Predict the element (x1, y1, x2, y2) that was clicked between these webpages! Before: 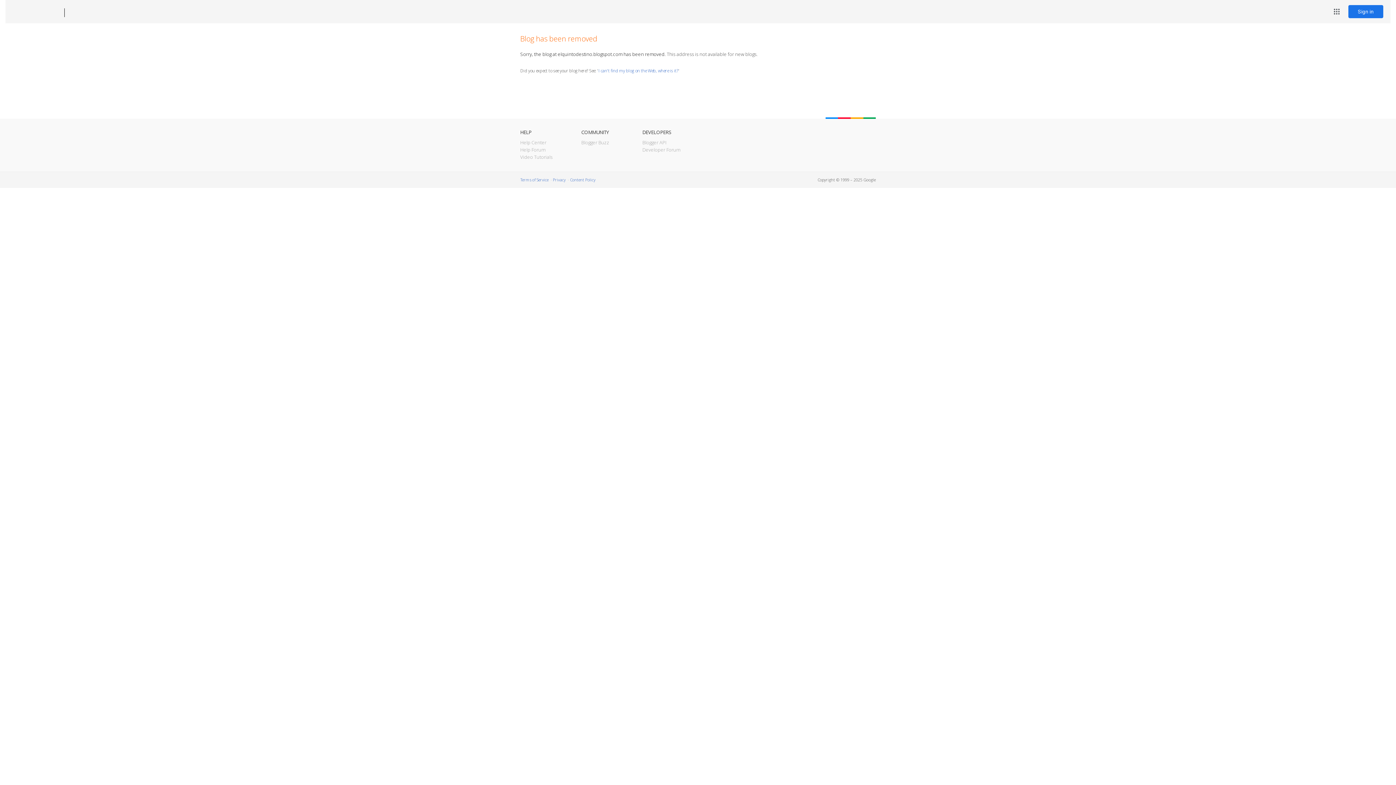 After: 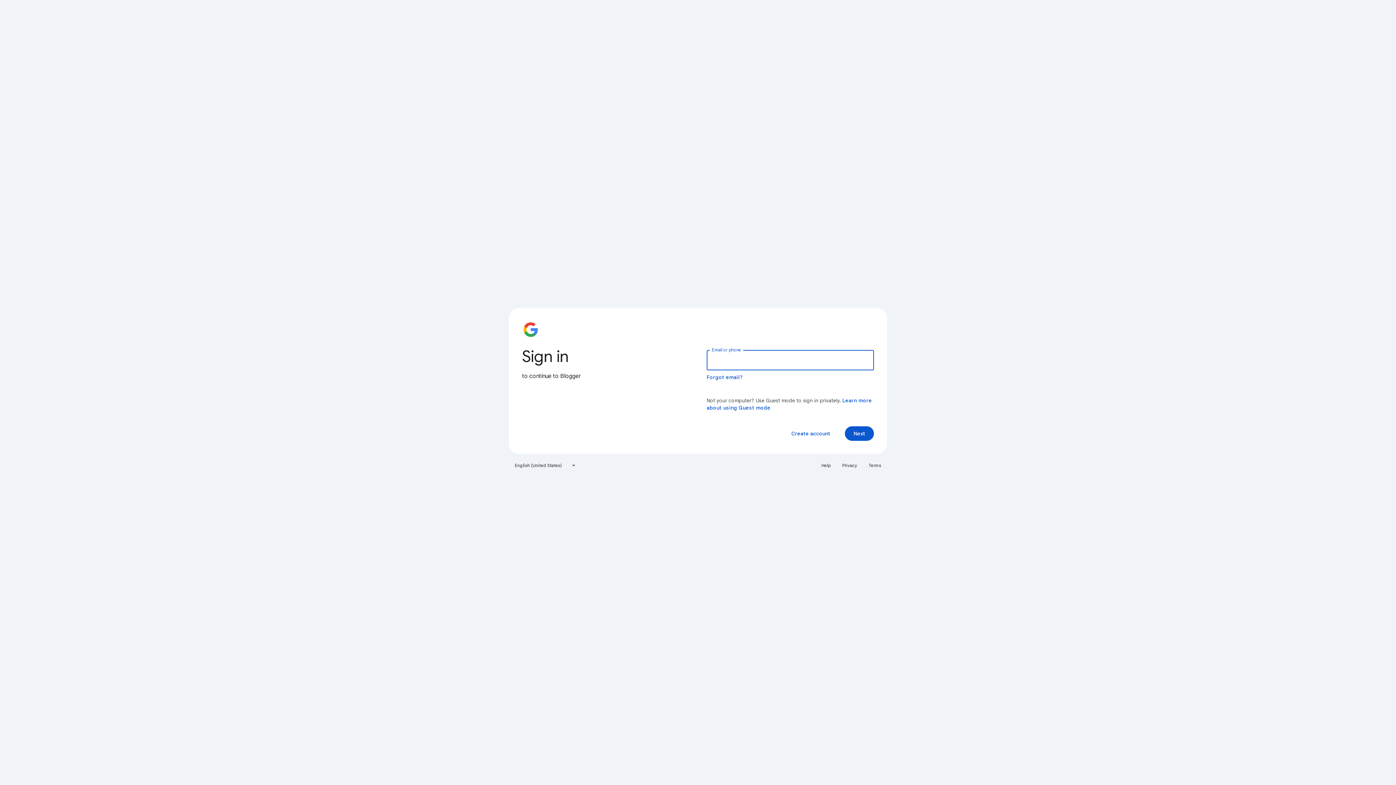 Action: label: Sign in bbox: (1348, 5, 1383, 18)